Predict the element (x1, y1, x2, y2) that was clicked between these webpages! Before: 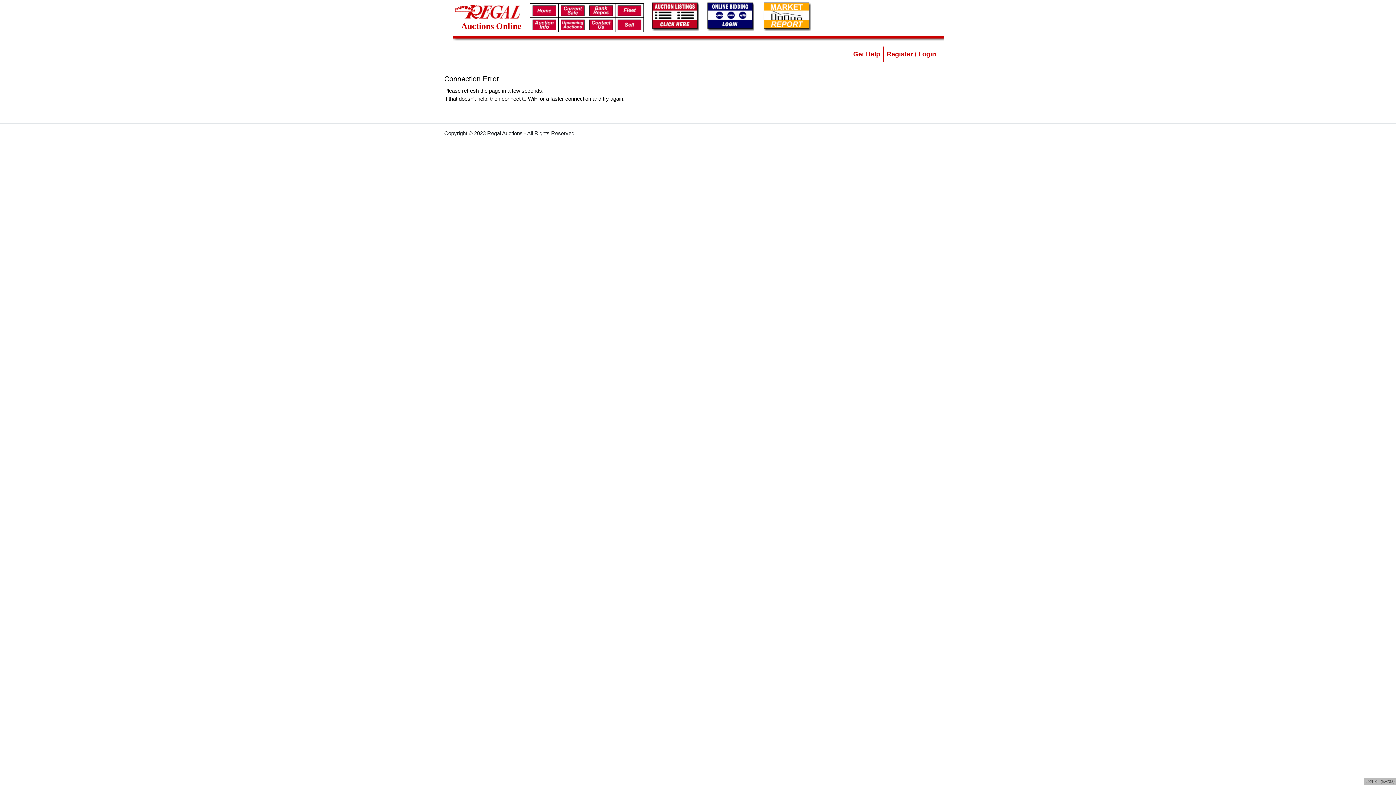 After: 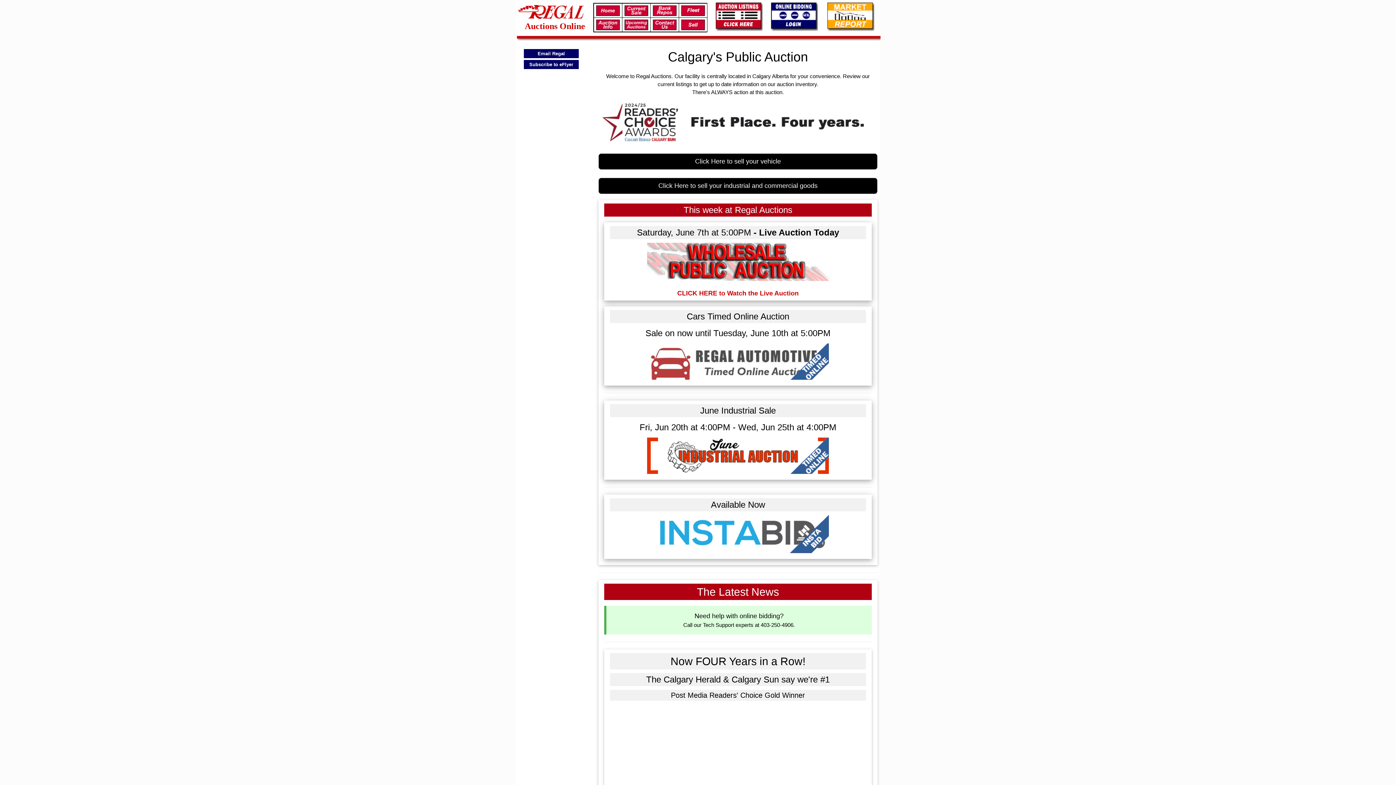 Action: bbox: (530, 3, 558, 17)